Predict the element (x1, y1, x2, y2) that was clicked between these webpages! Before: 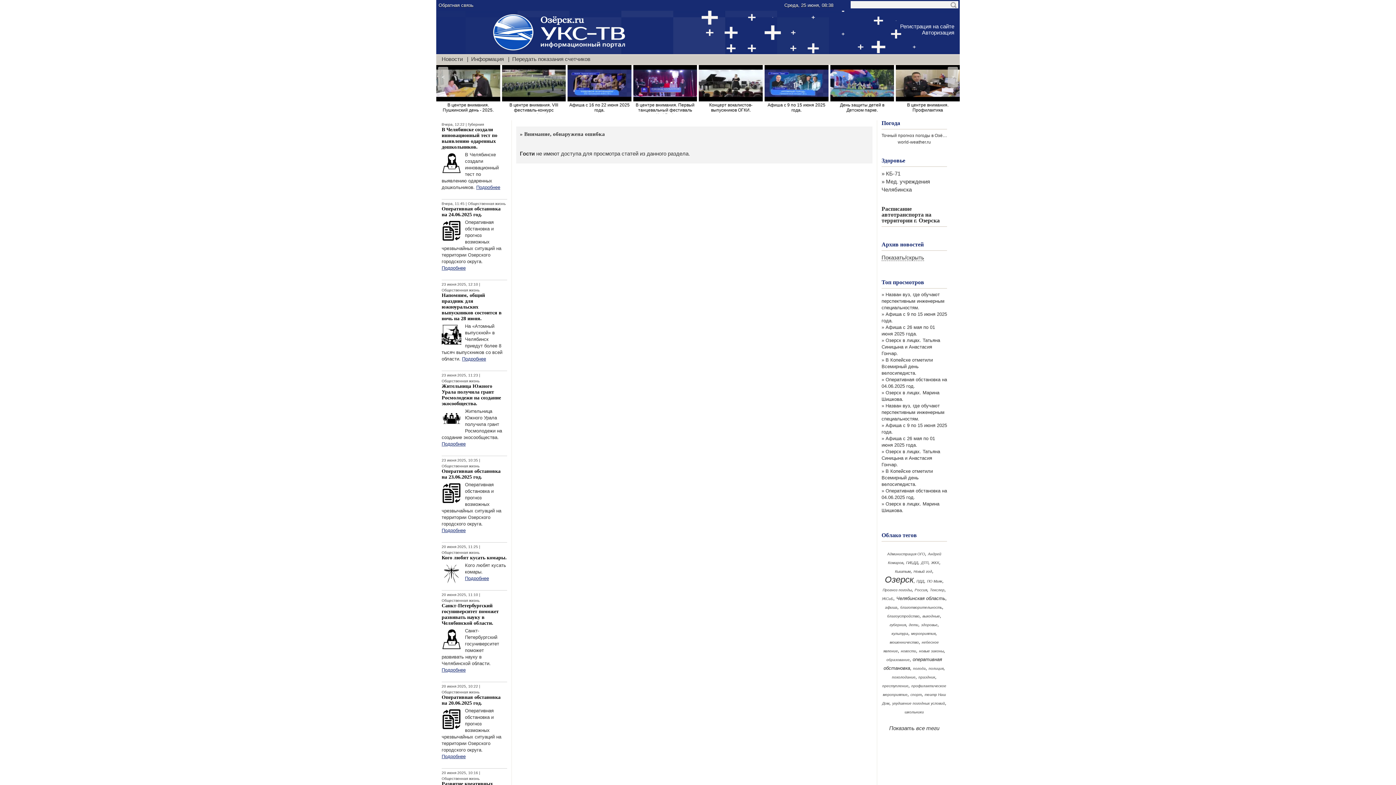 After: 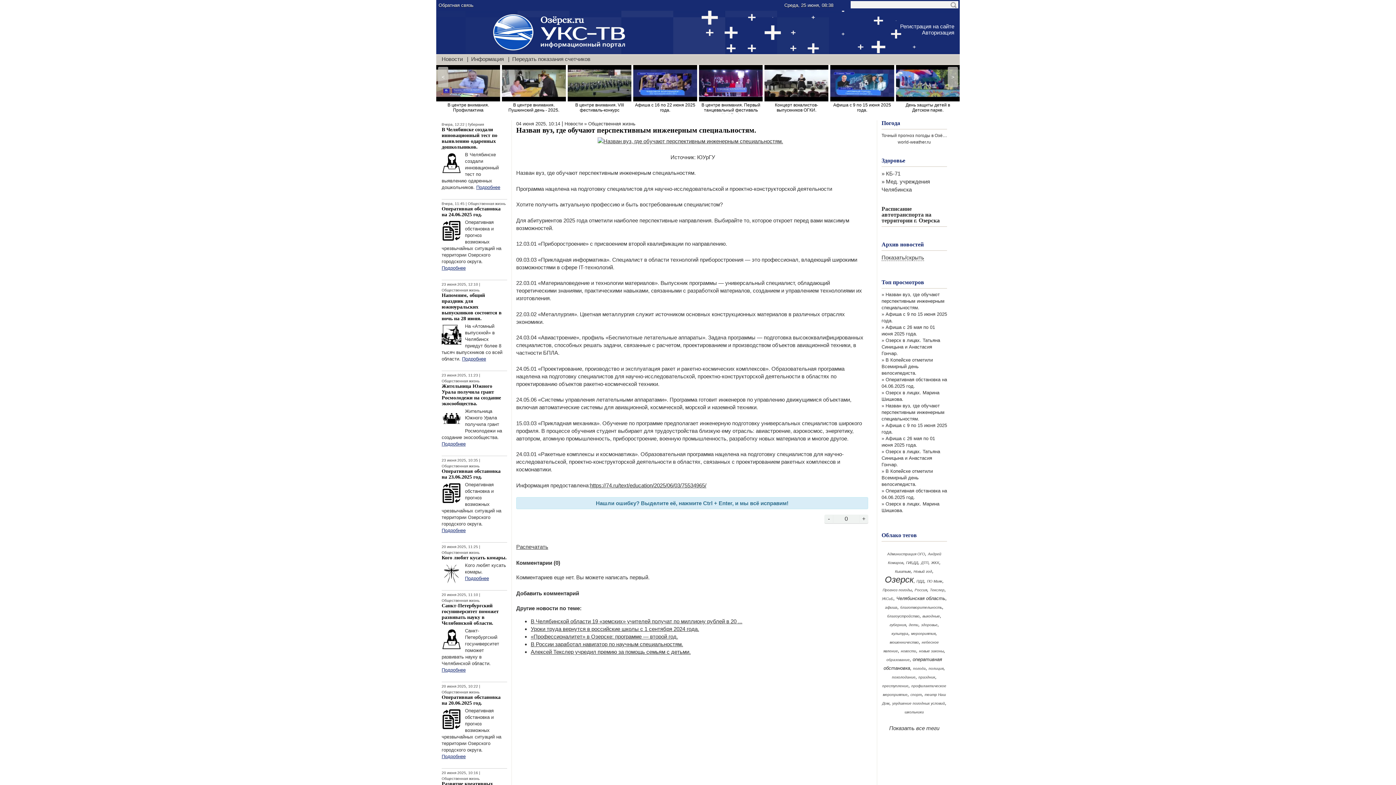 Action: bbox: (881, 292, 944, 310) label: Назван вуз, где обучают перспективным инженерным специальностям.